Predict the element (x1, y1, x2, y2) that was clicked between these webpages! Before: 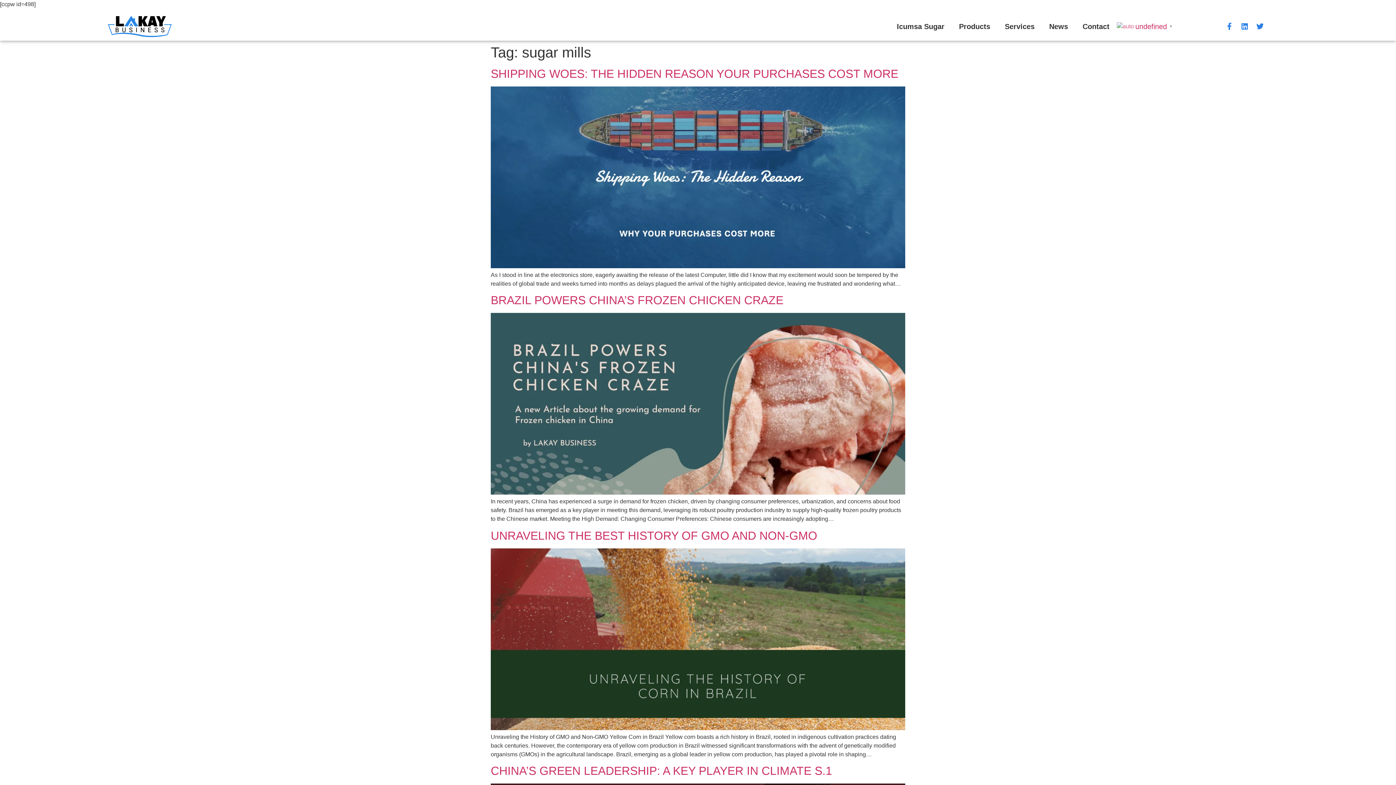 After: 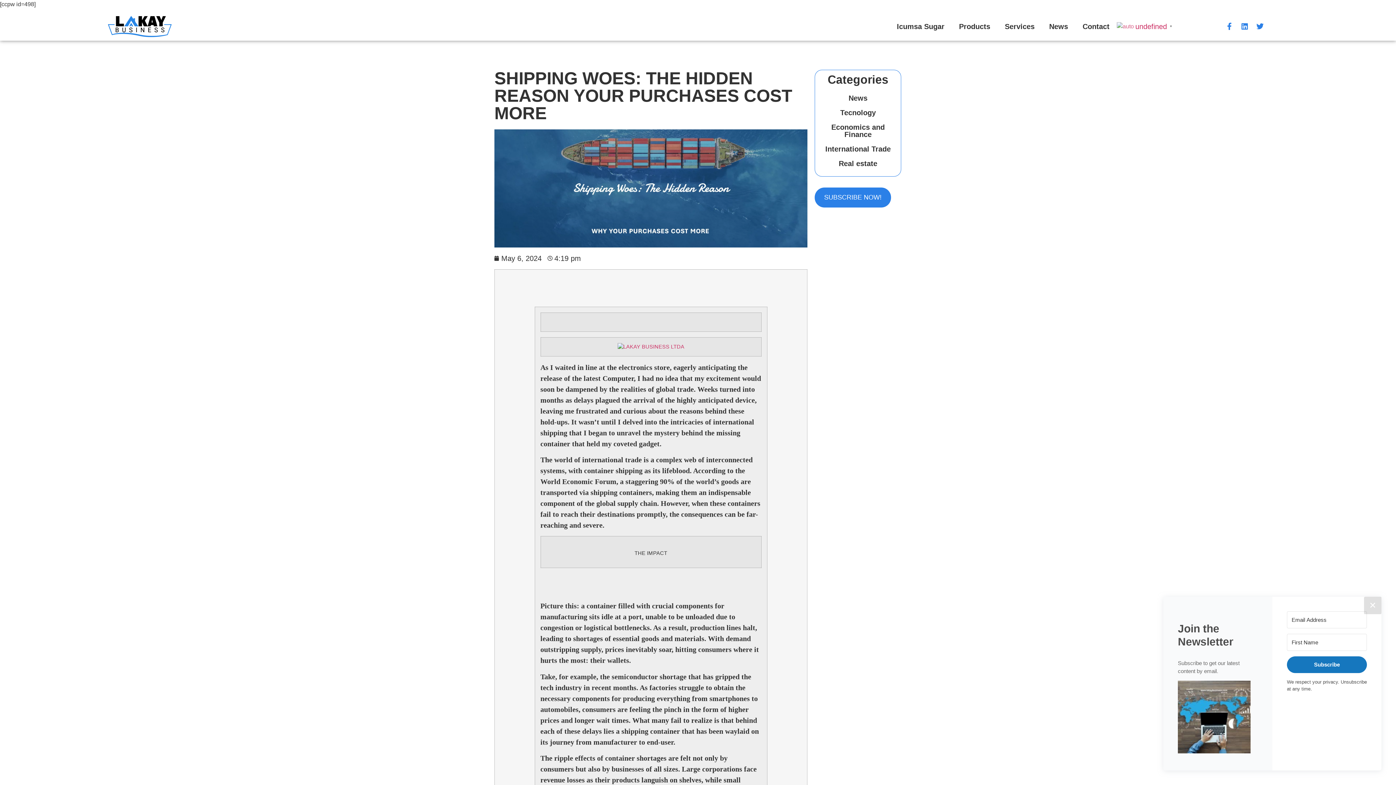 Action: bbox: (490, 67, 898, 80) label: SHIPPING WOES: THE HIDDEN REASON YOUR PURCHASES COST MORE